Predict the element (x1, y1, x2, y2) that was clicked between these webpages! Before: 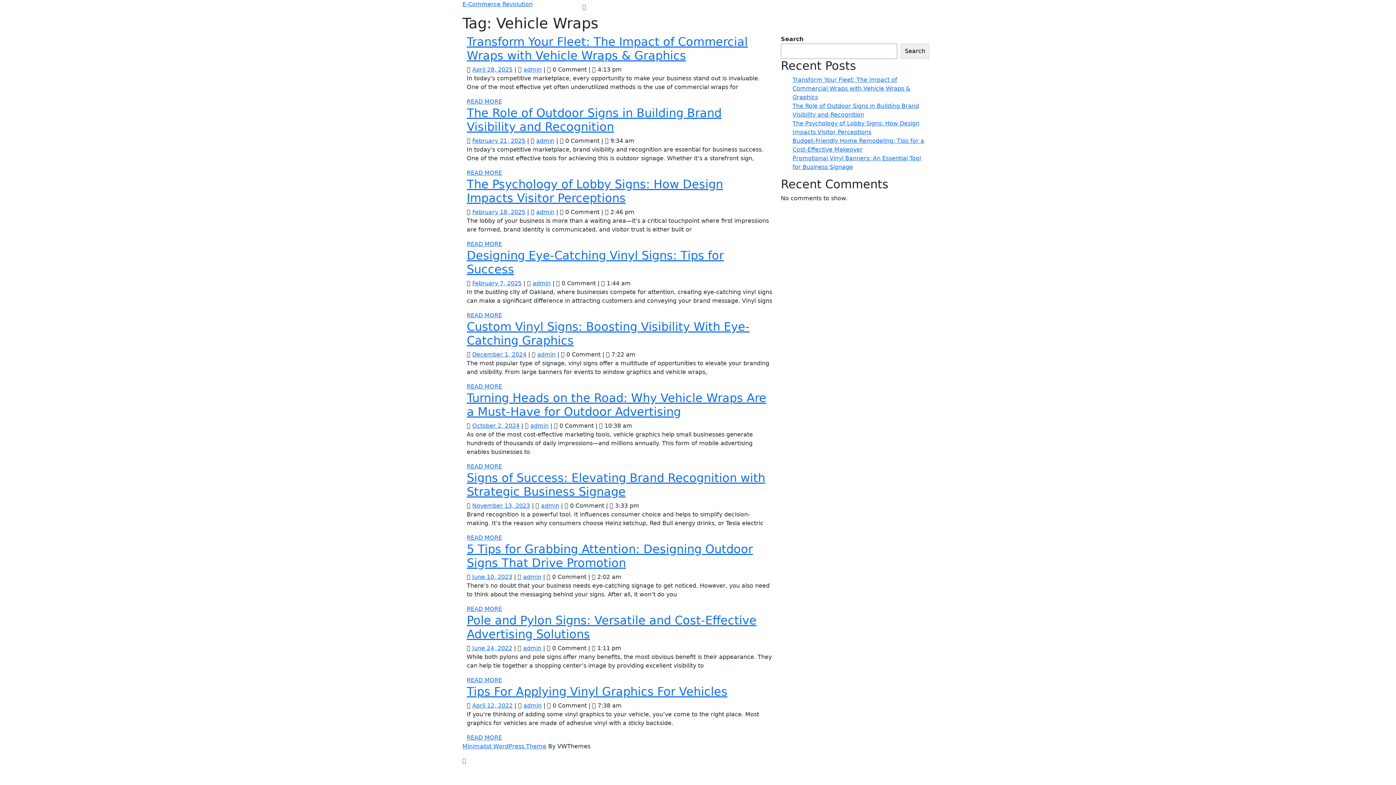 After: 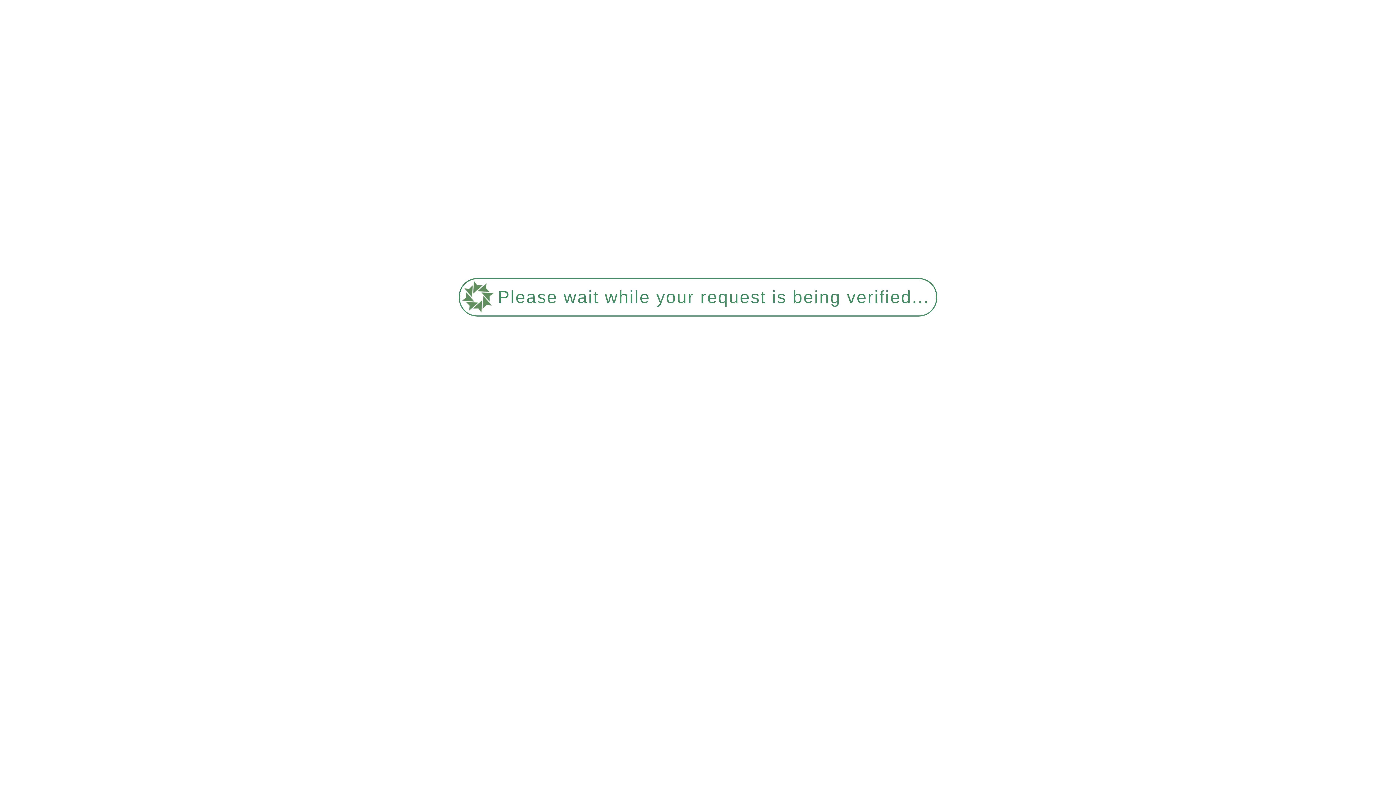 Action: label: admin
admin bbox: (523, 702, 541, 709)